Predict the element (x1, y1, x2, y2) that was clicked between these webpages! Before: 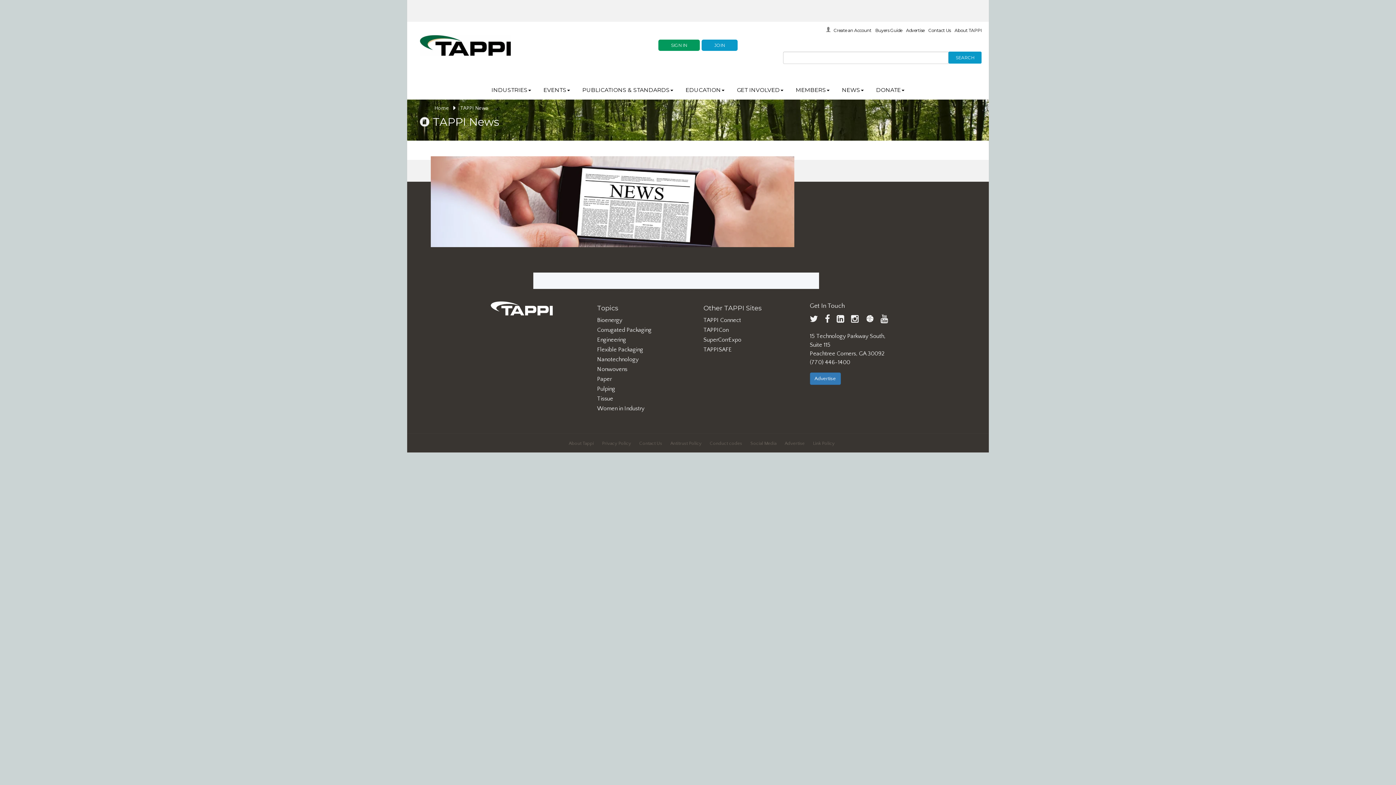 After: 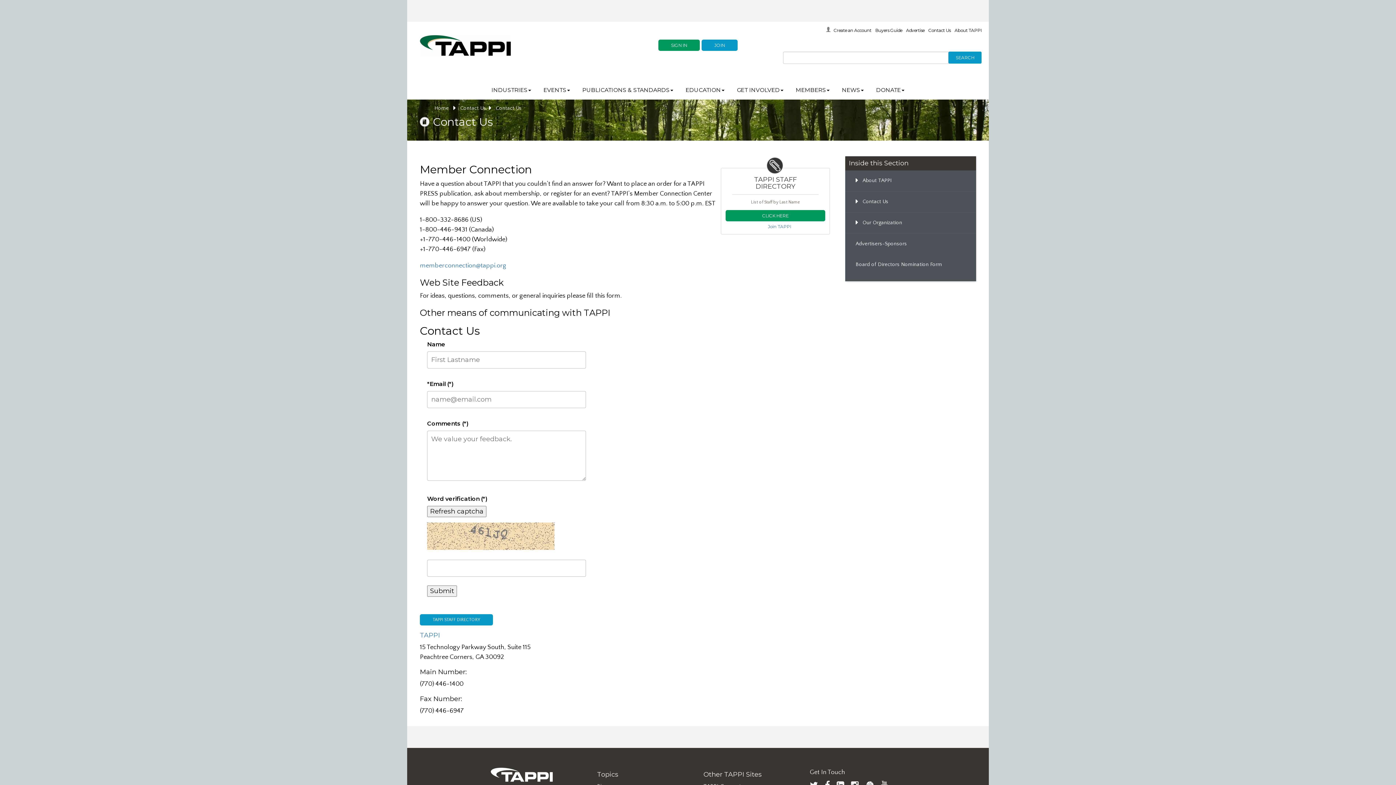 Action: bbox: (928, 27, 950, 33) label: Contact Us